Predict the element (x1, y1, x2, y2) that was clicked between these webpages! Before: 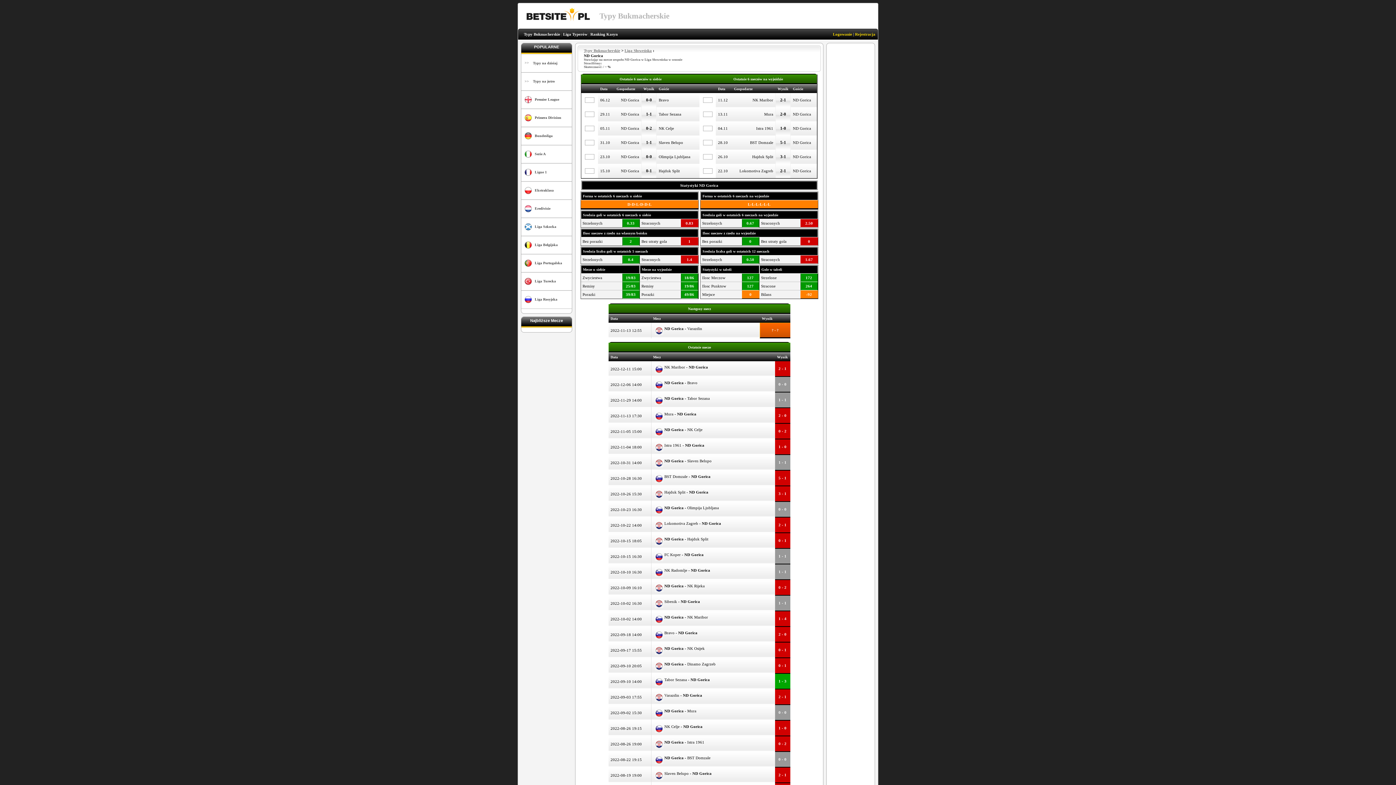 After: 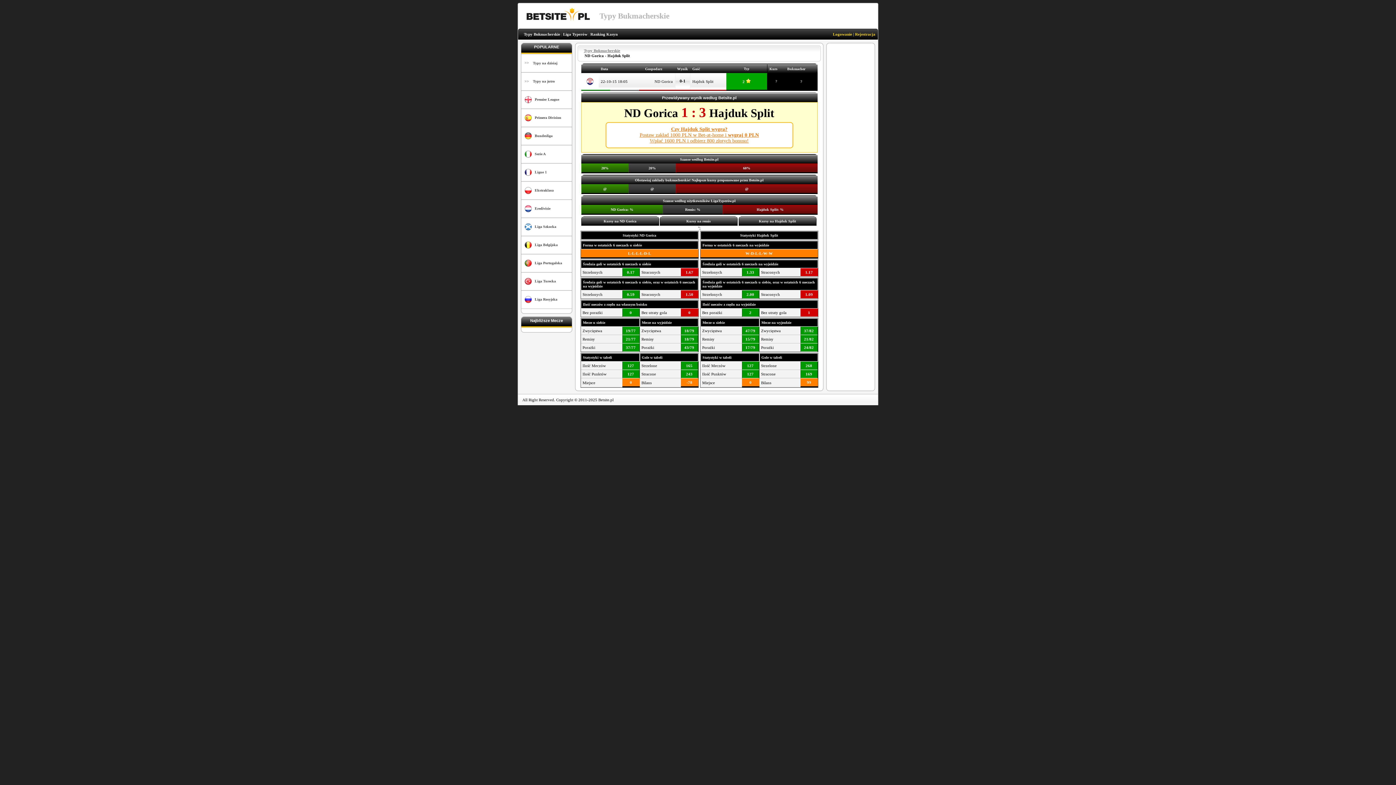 Action: label: ND Gorica - Hajduk Split bbox: (664, 537, 708, 541)